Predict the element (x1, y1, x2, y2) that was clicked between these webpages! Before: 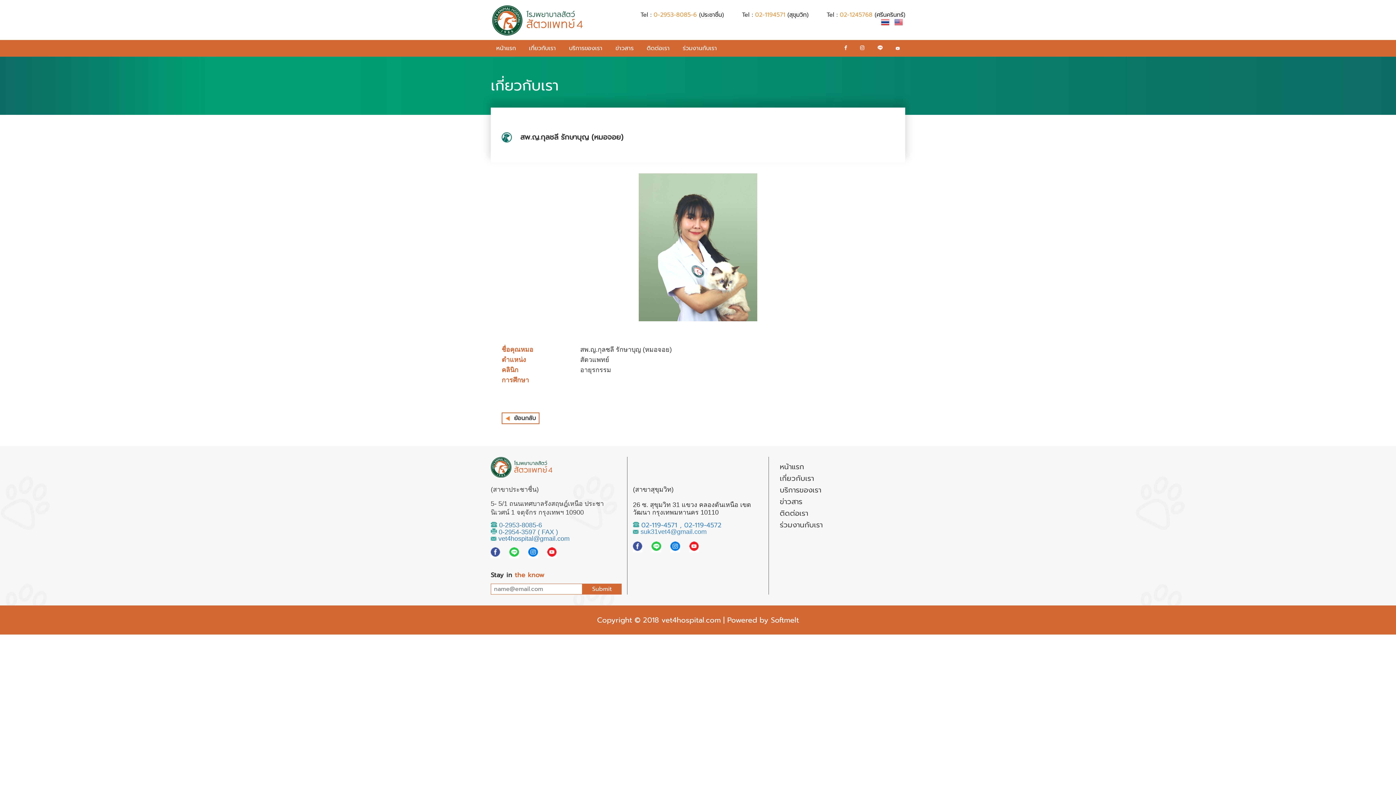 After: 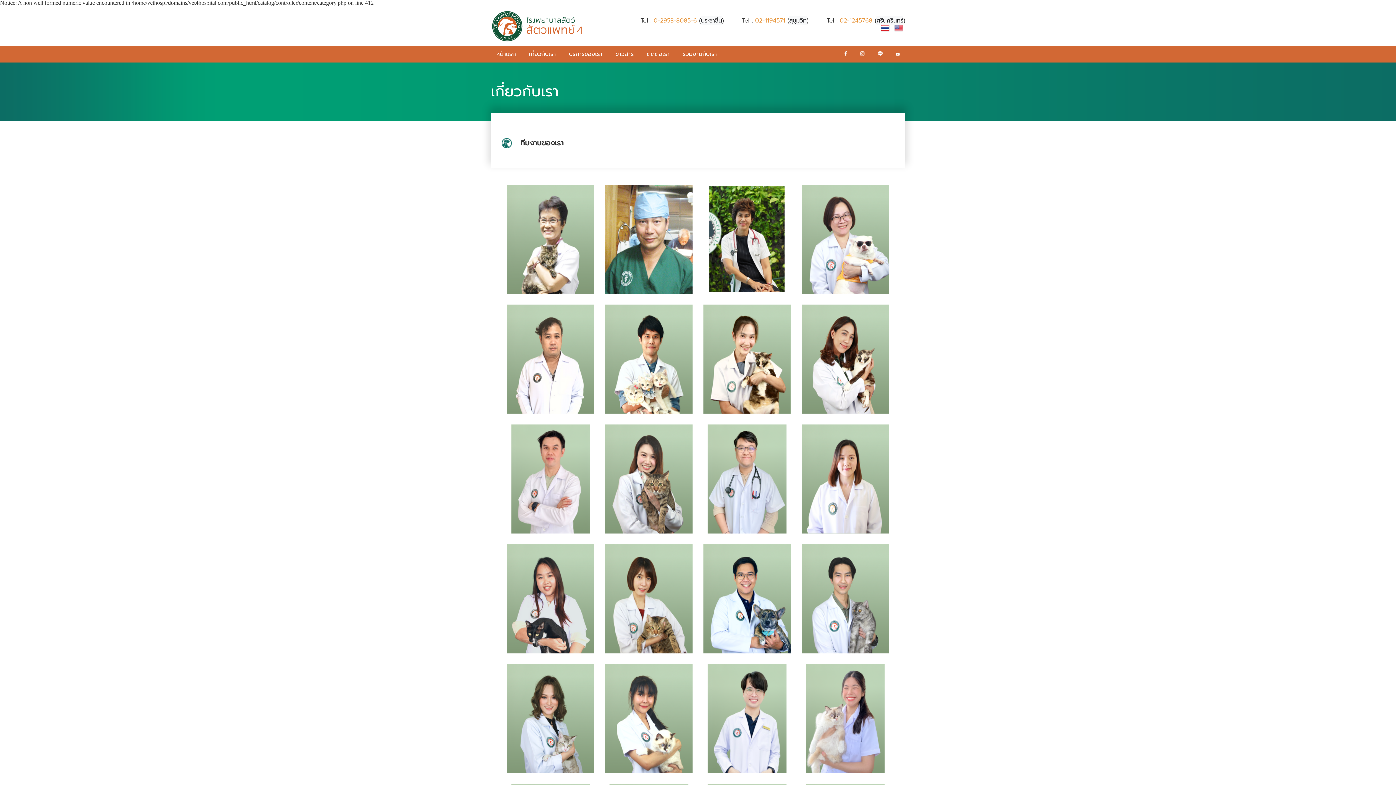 Action: bbox: (501, 412, 539, 424) label: ย้อนกลับ